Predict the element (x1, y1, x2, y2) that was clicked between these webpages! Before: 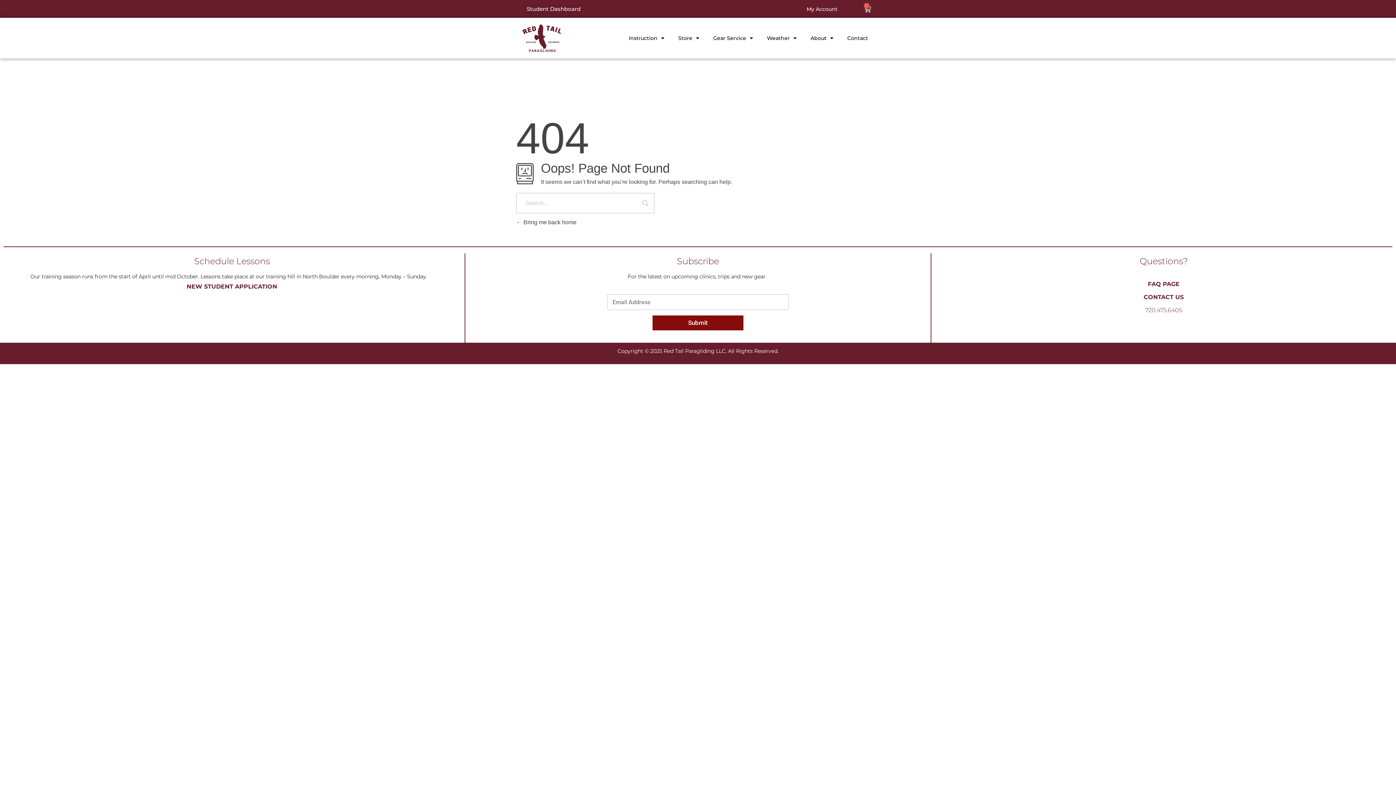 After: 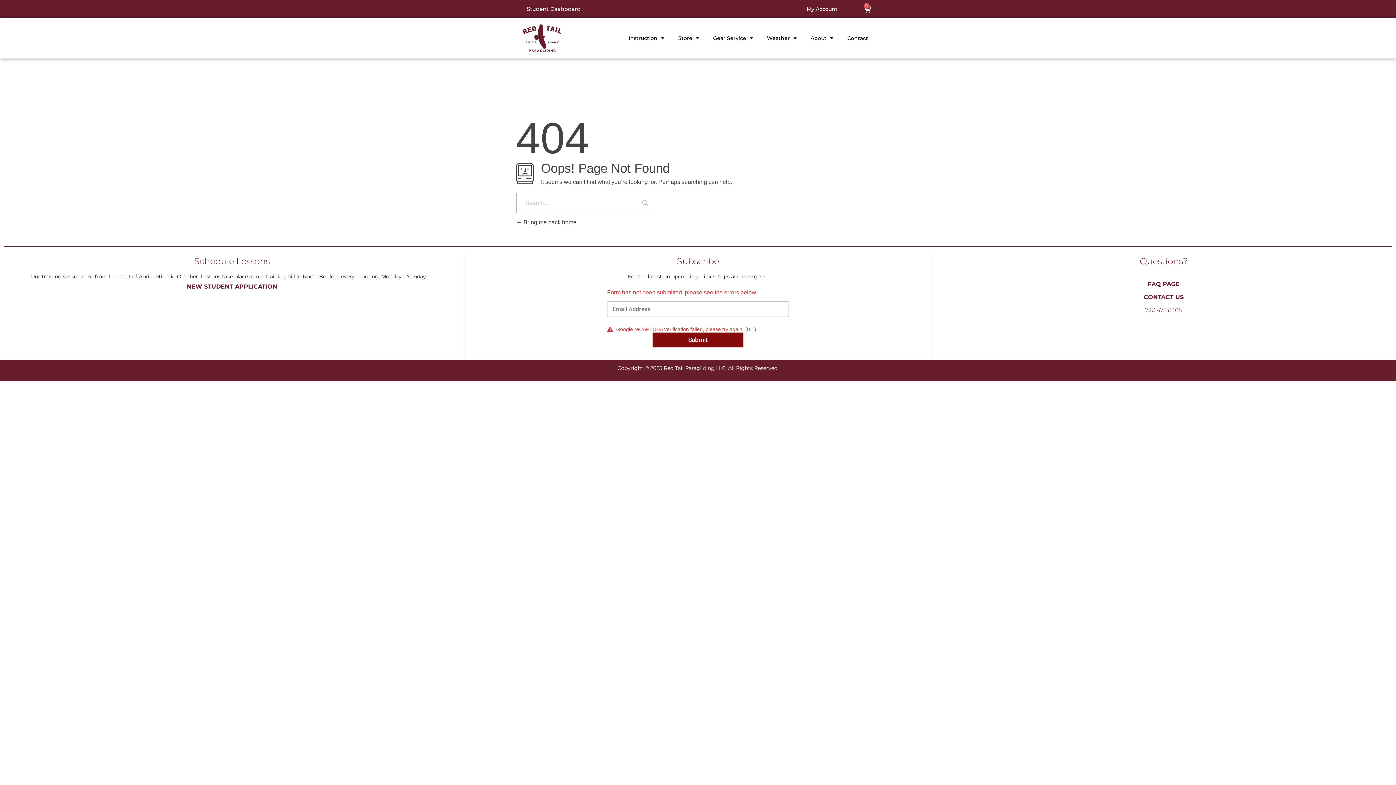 Action: bbox: (652, 315, 743, 330) label: Submit